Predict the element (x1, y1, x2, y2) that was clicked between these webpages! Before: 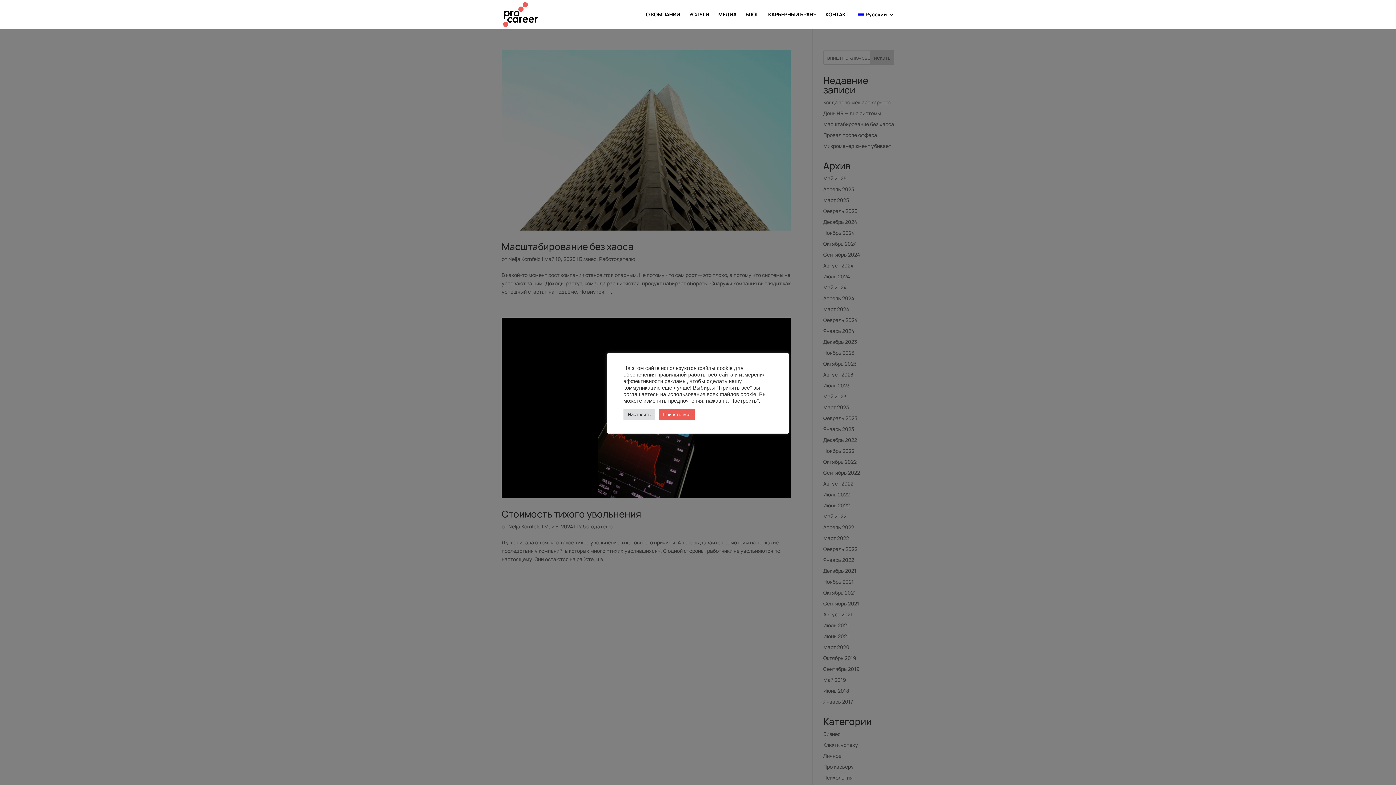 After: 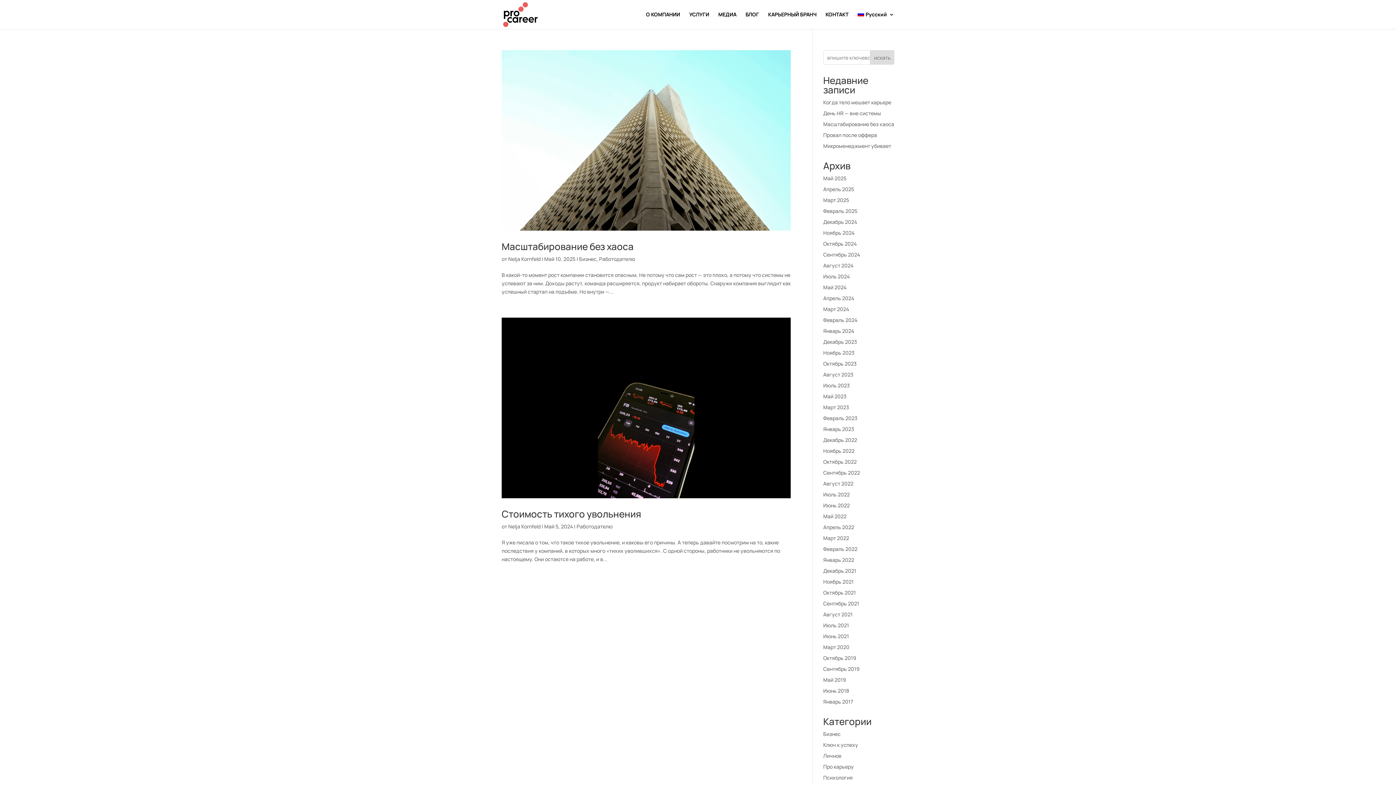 Action: bbox: (658, 408, 694, 420) label: Принять все